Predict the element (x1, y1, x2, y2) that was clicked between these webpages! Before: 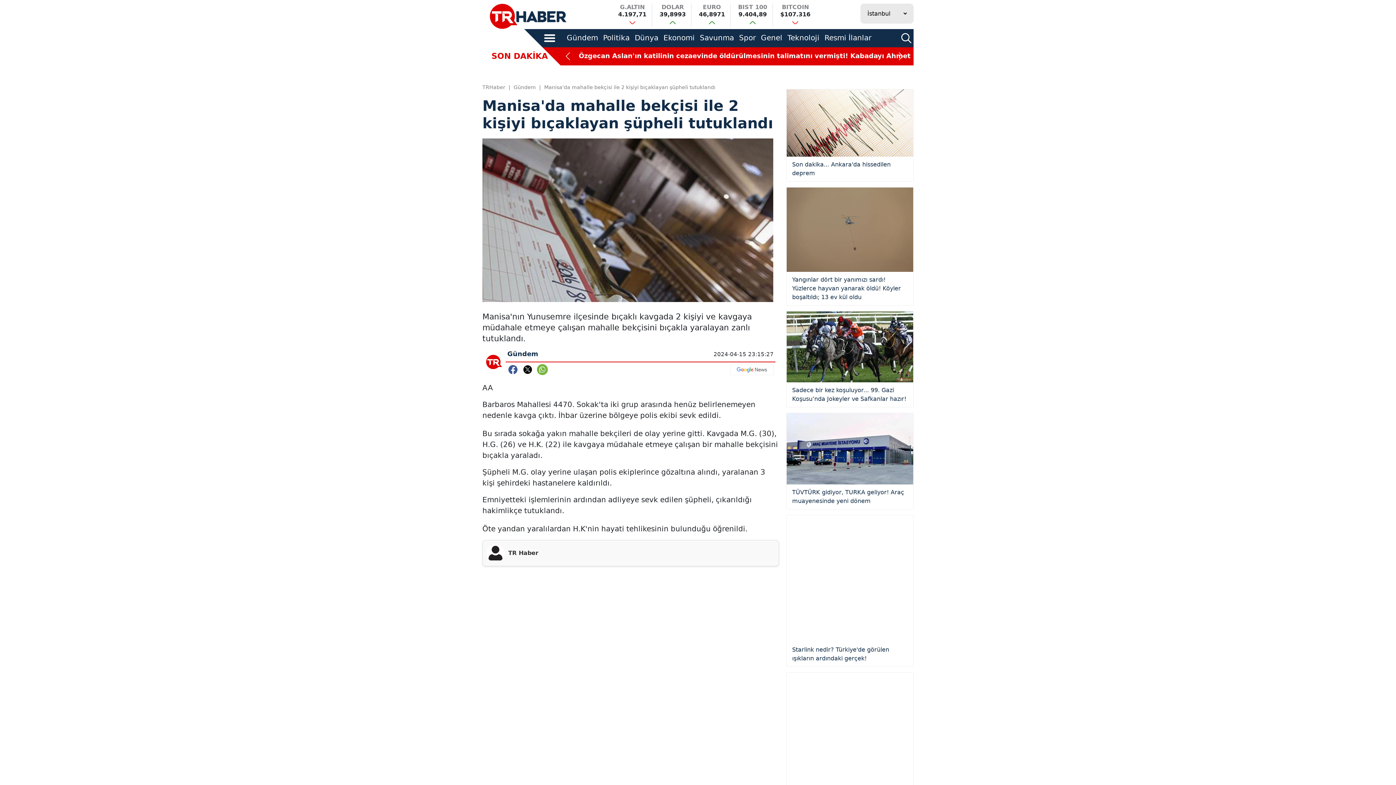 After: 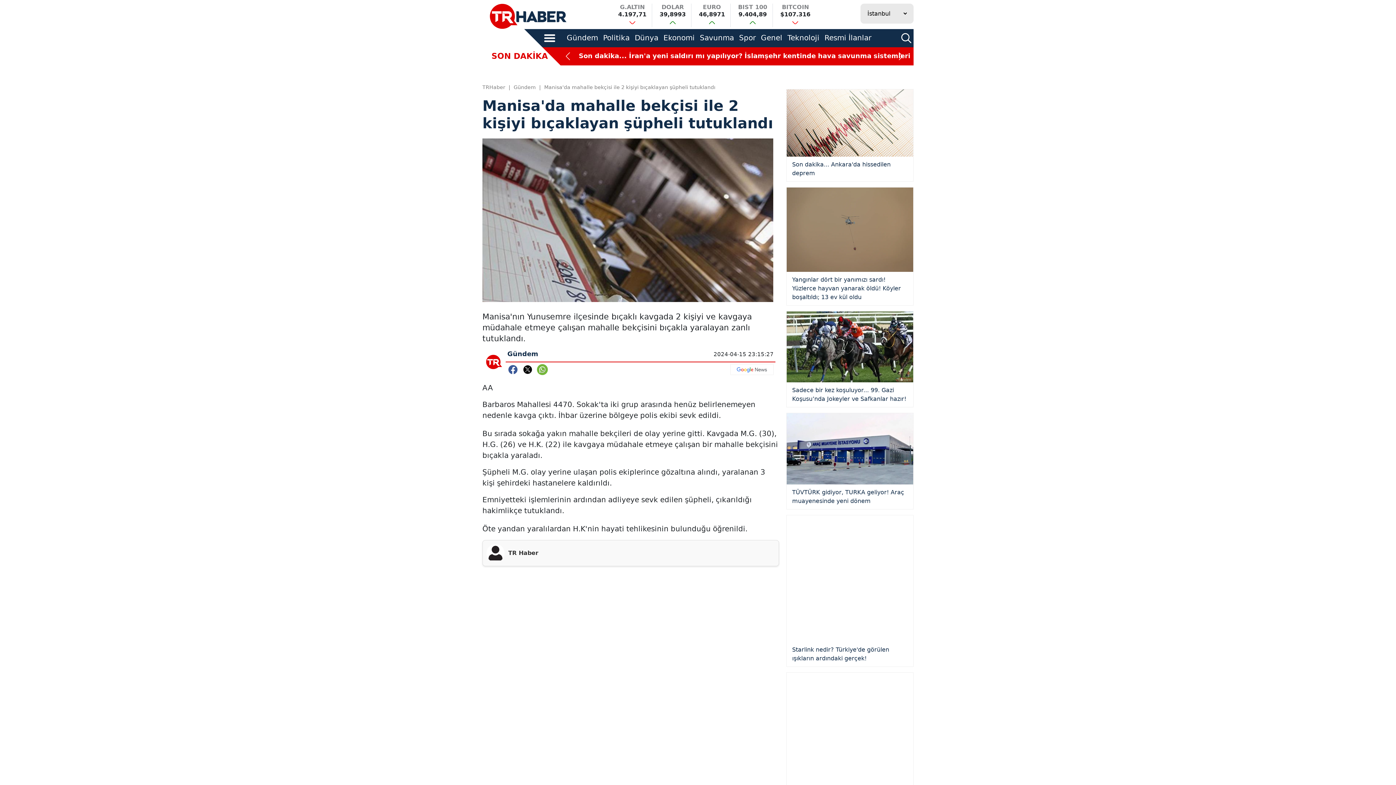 Action: label: Spor bbox: (739, 33, 756, 42)